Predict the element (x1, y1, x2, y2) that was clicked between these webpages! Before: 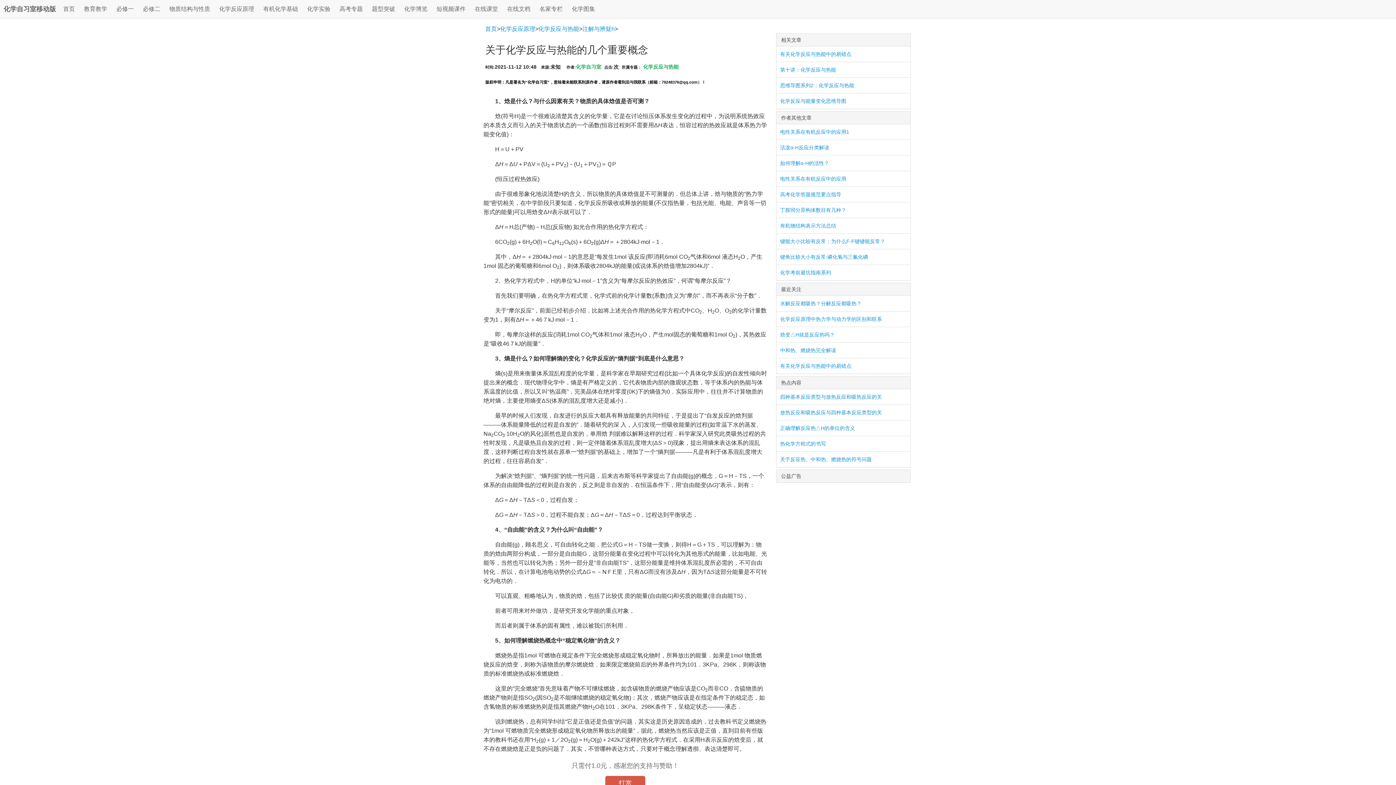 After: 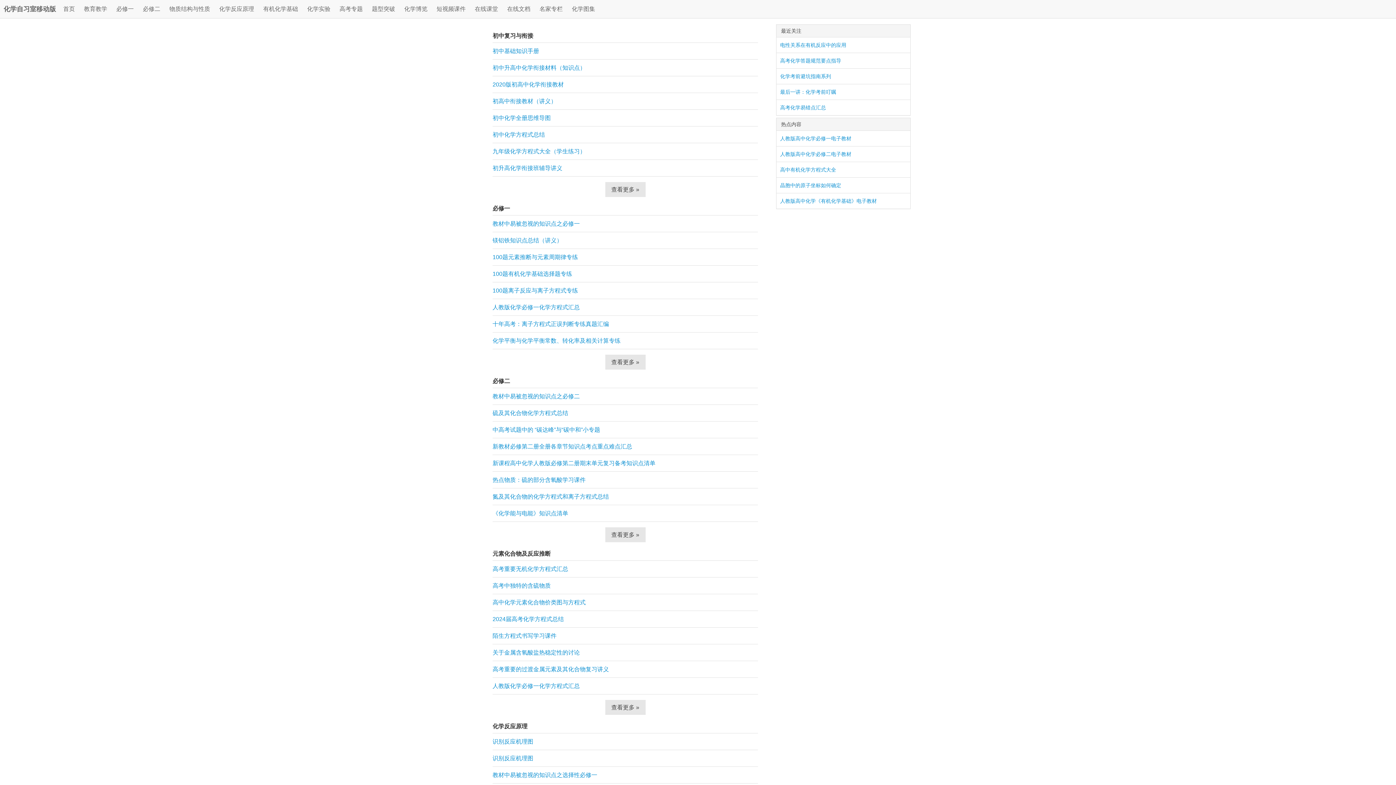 Action: label: 在线文档 bbox: (503, 0, 534, 18)